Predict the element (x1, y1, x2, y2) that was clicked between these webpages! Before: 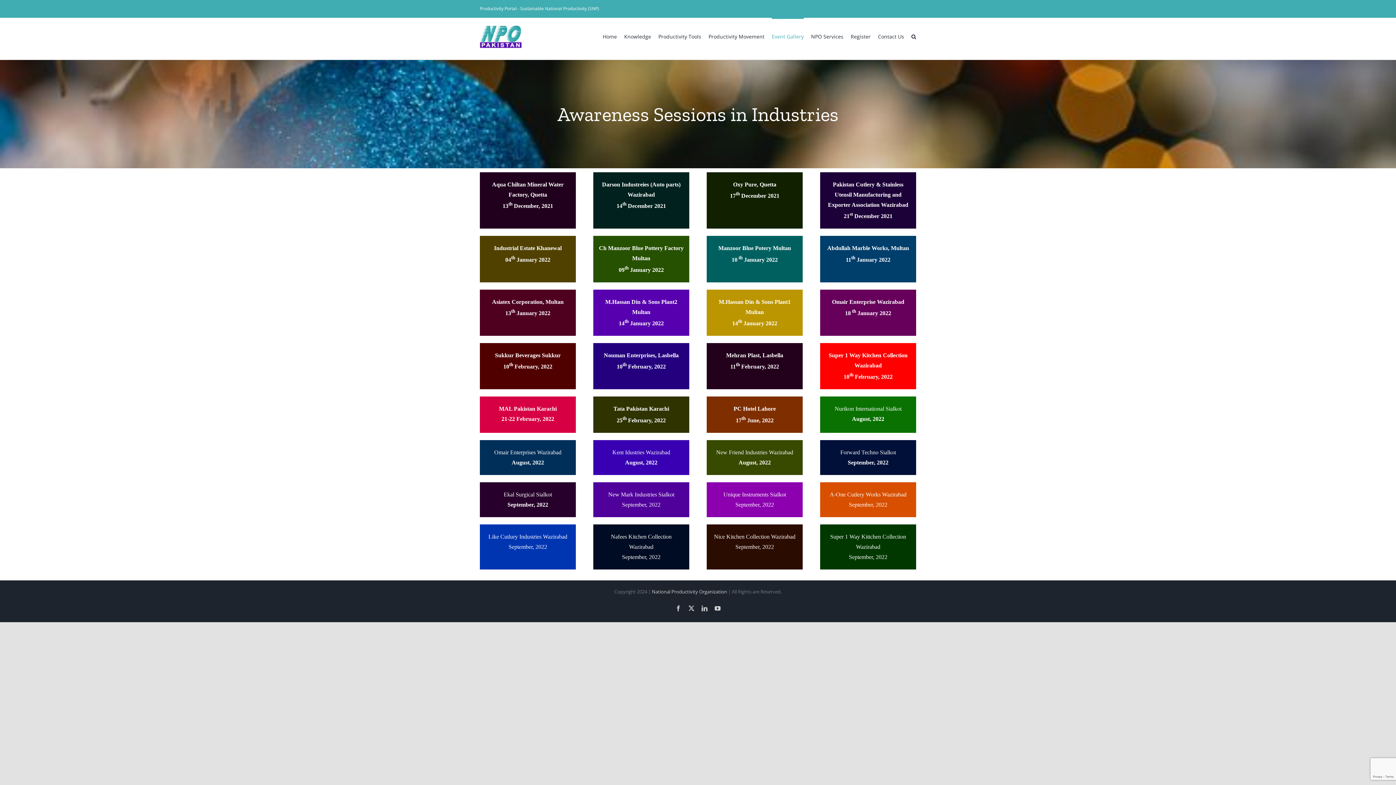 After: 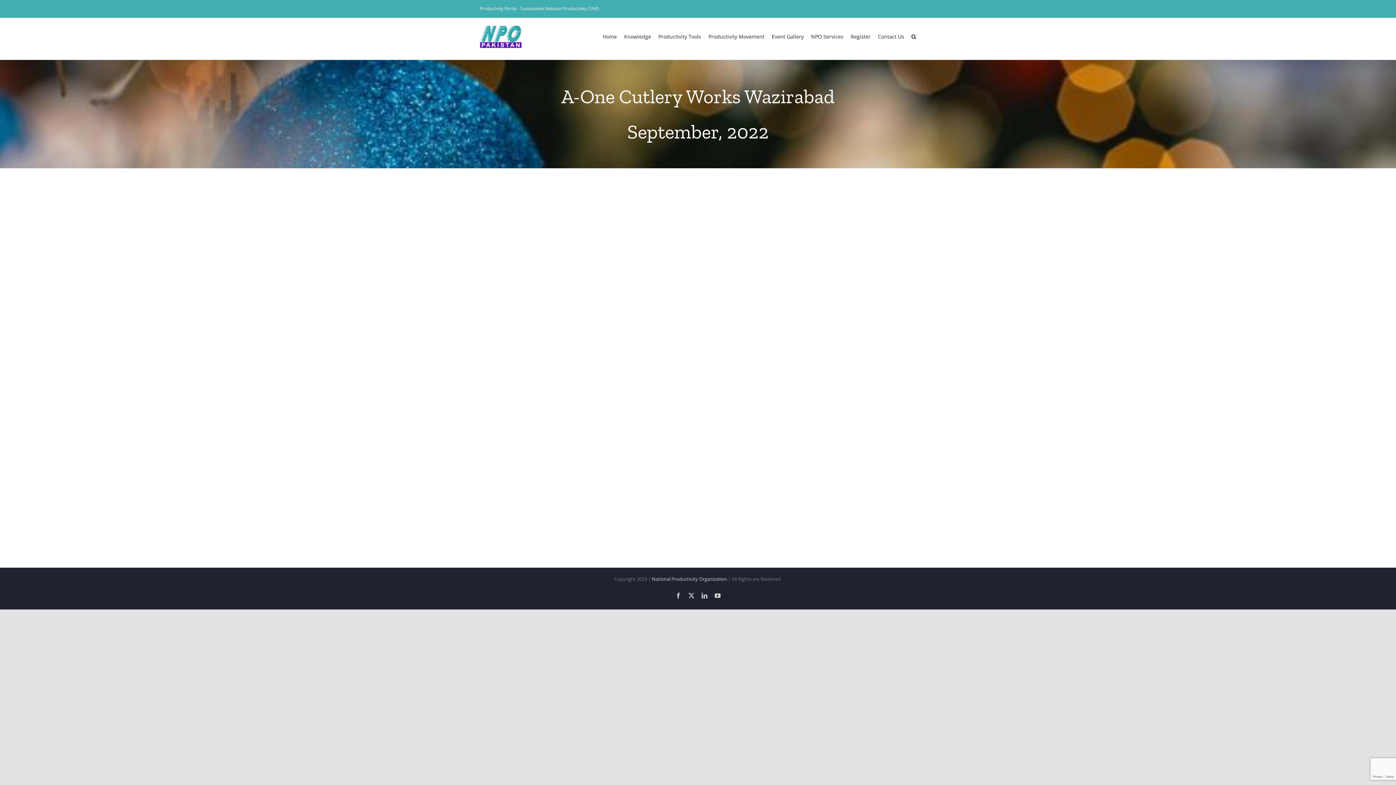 Action: bbox: (820, 482, 916, 517)